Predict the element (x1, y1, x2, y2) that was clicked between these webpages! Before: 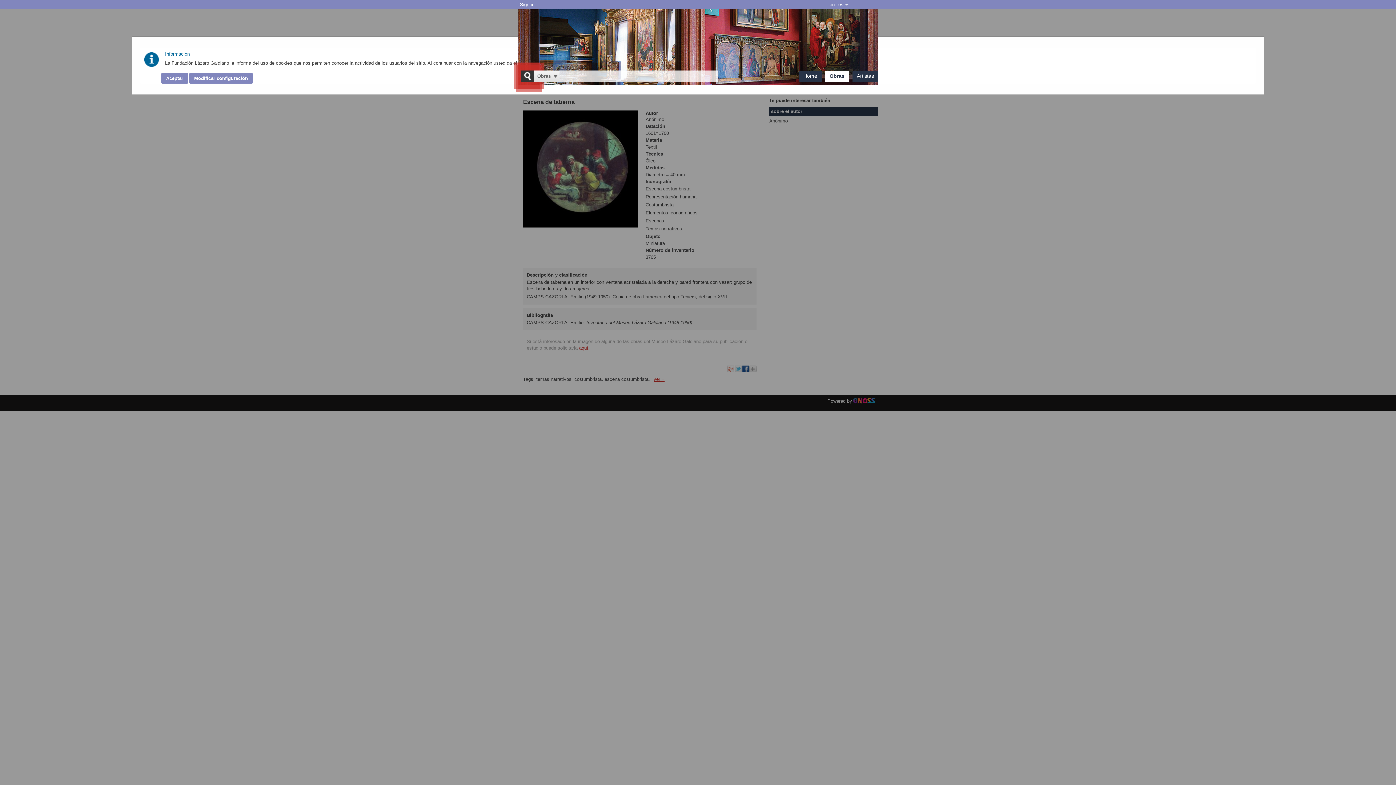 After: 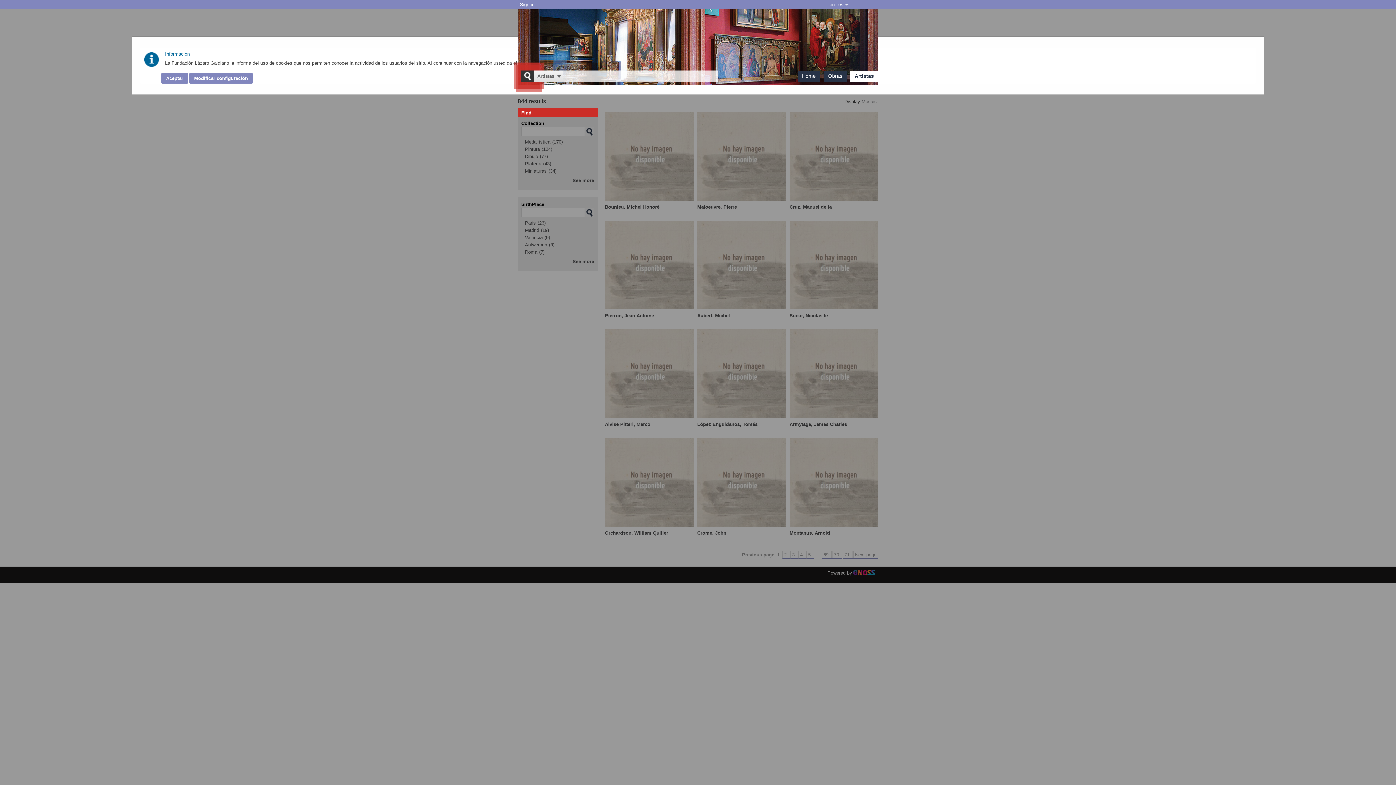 Action: bbox: (857, 73, 874, 78) label: Artistas